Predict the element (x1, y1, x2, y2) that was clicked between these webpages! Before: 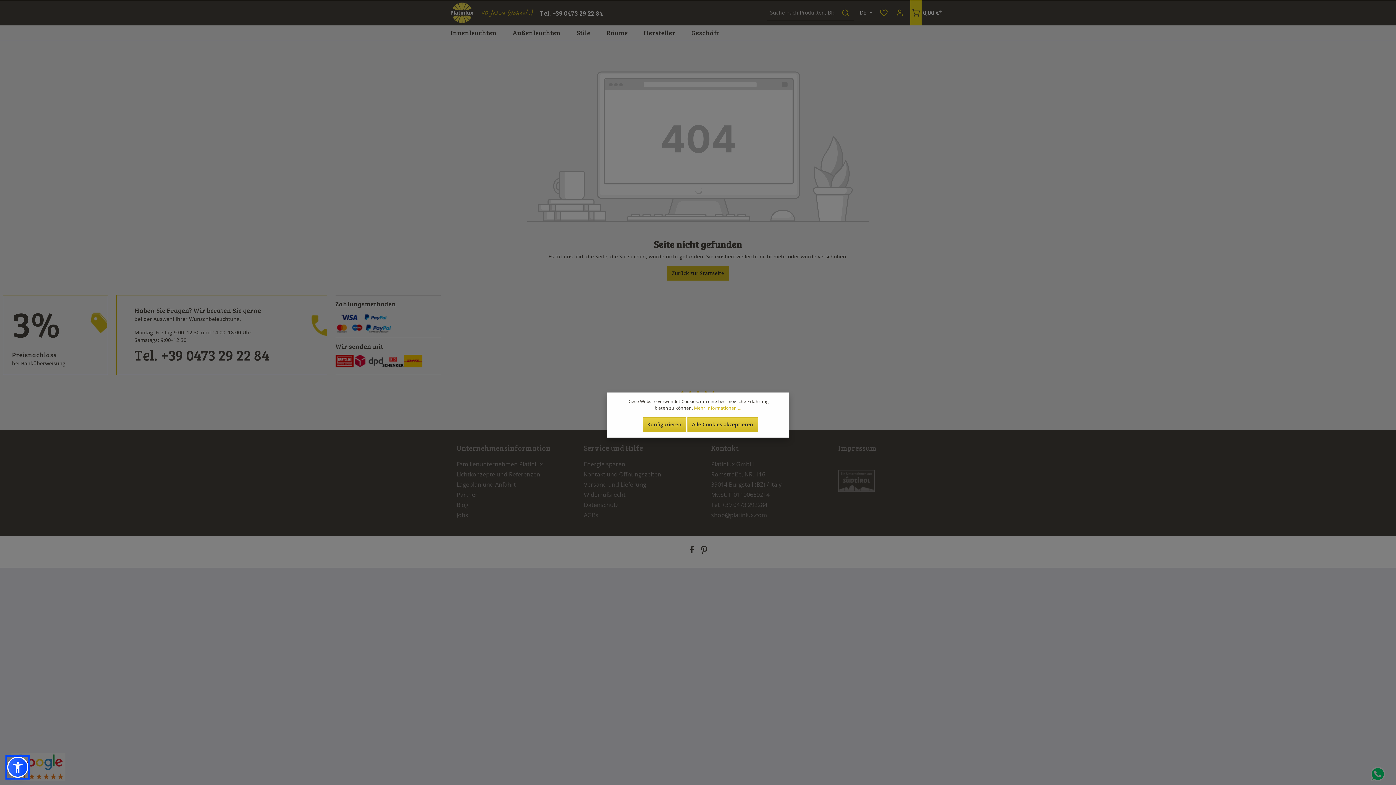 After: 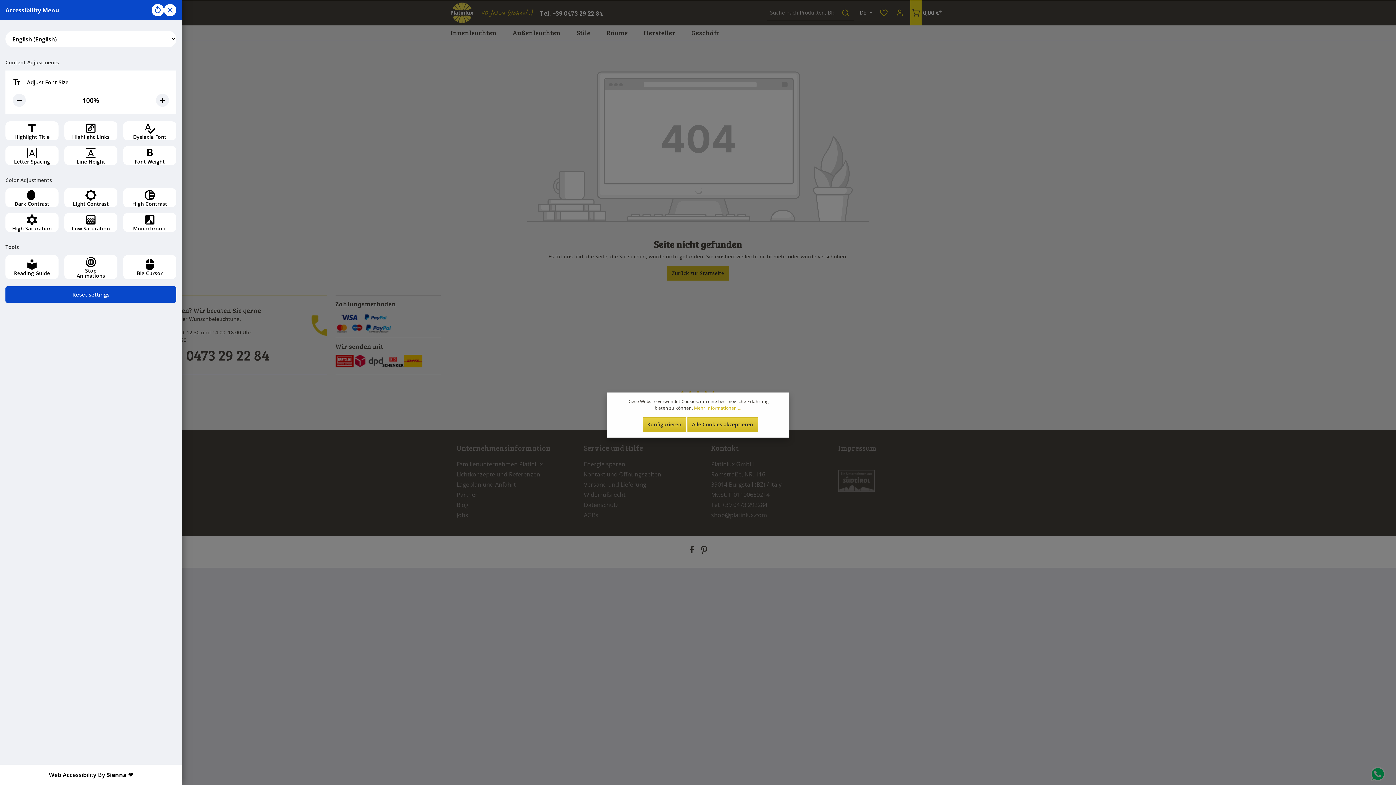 Action: bbox: (7, 757, 28, 778)